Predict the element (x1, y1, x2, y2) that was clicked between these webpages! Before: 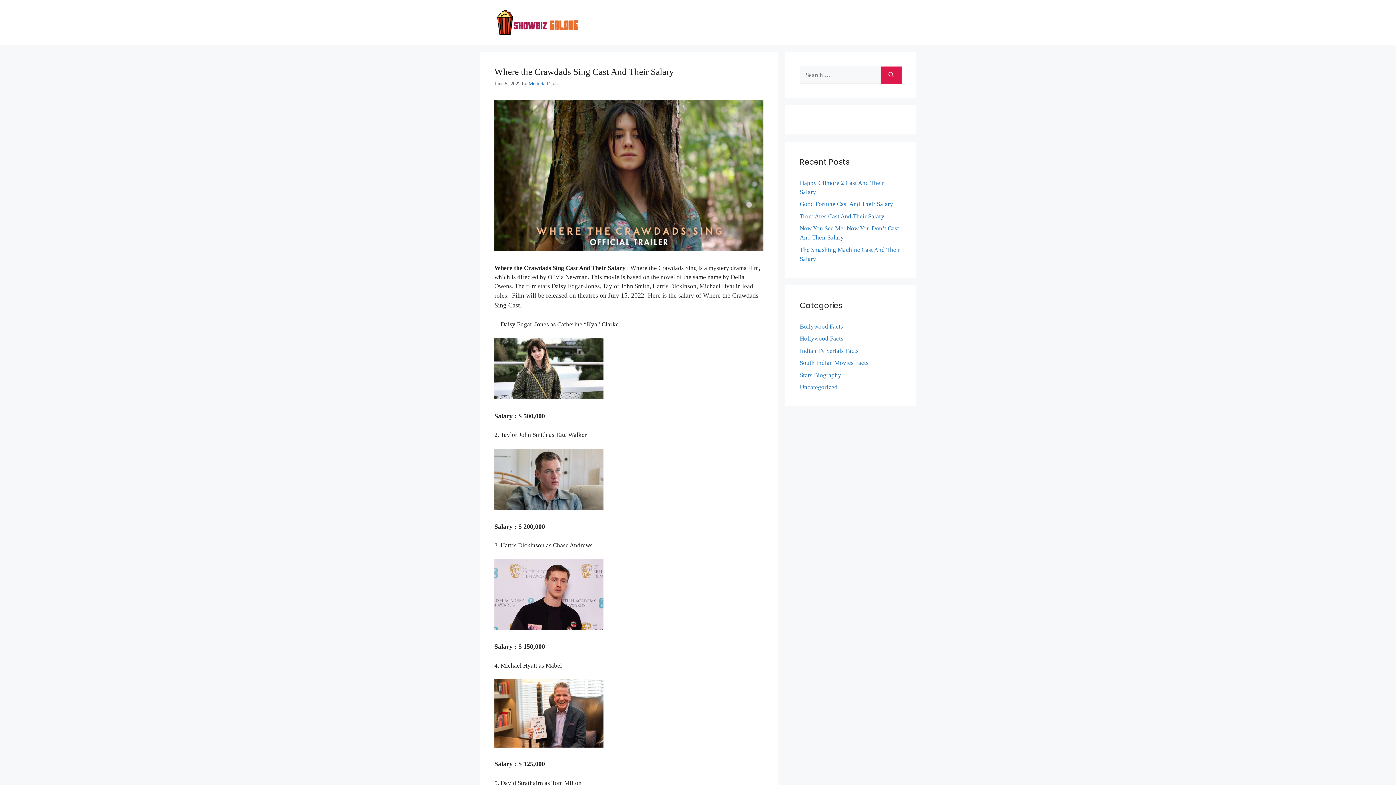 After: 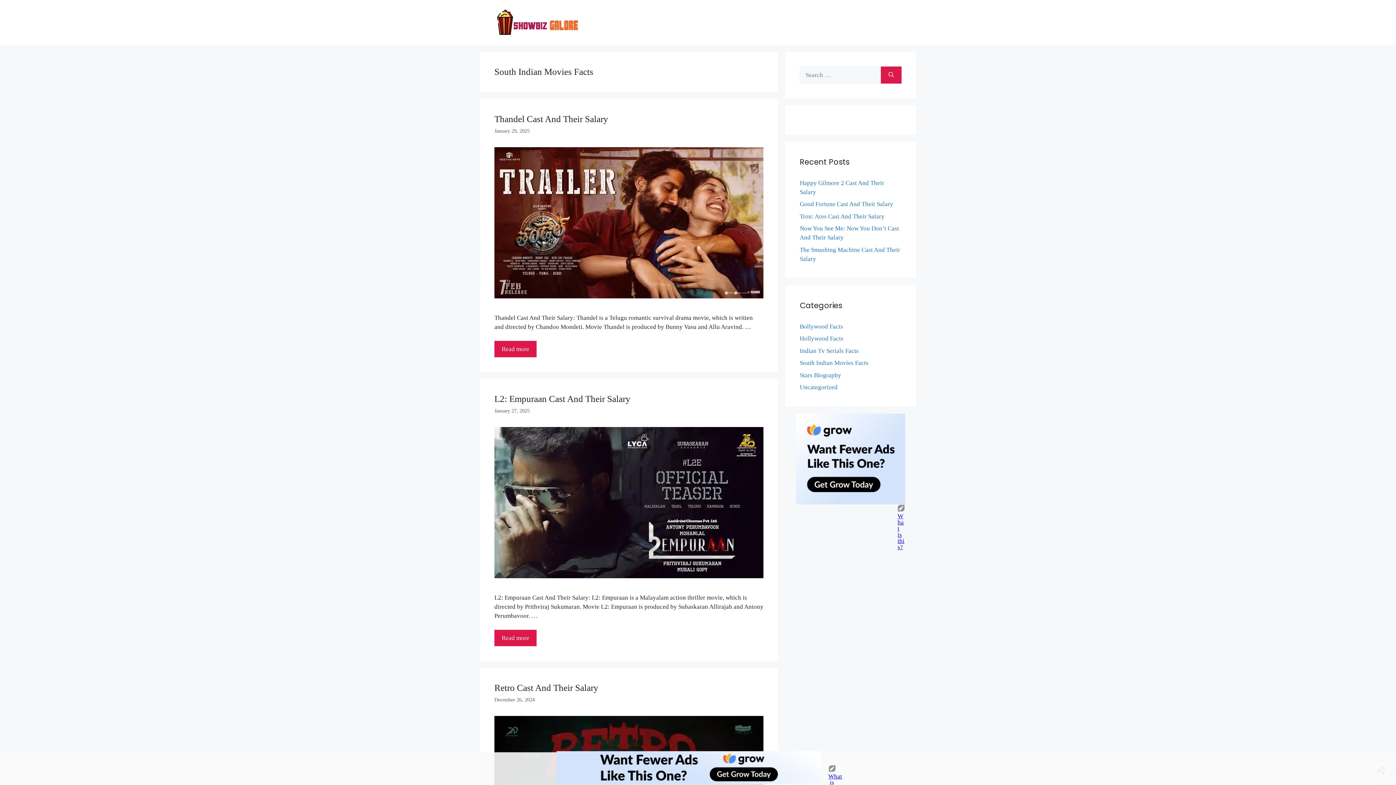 Action: label: South Indian Movies Facts bbox: (800, 359, 868, 366)